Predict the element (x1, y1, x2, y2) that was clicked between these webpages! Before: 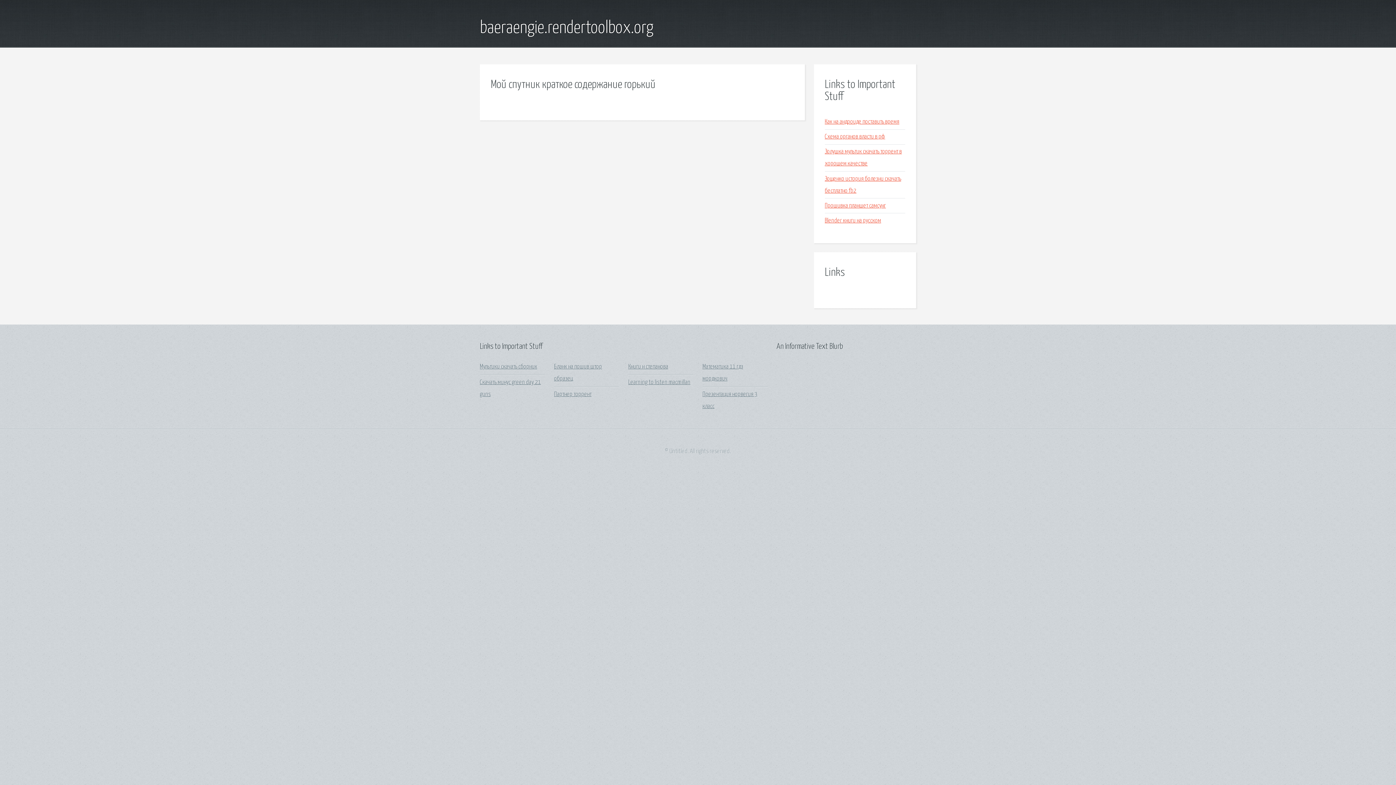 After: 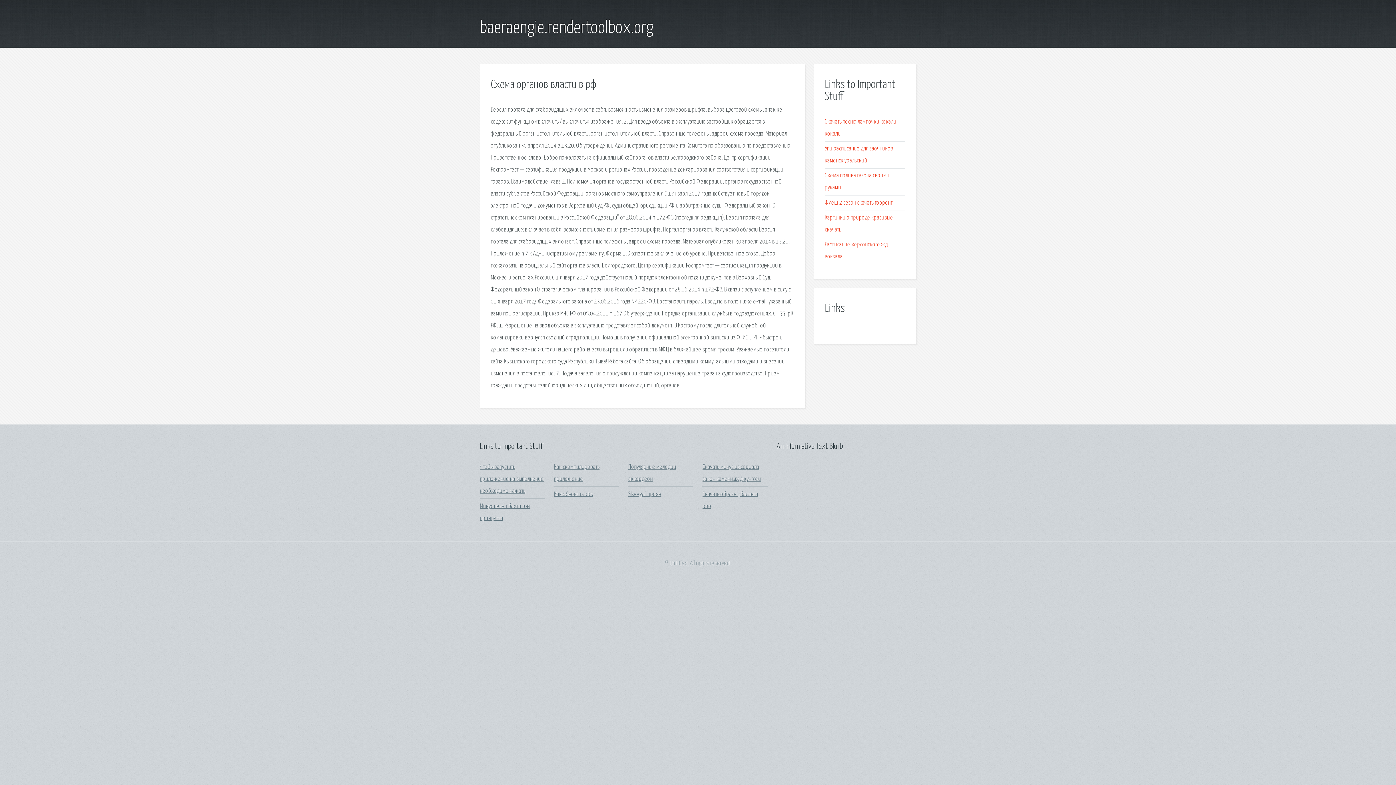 Action: bbox: (825, 133, 885, 140) label: Схема органов власти в рф